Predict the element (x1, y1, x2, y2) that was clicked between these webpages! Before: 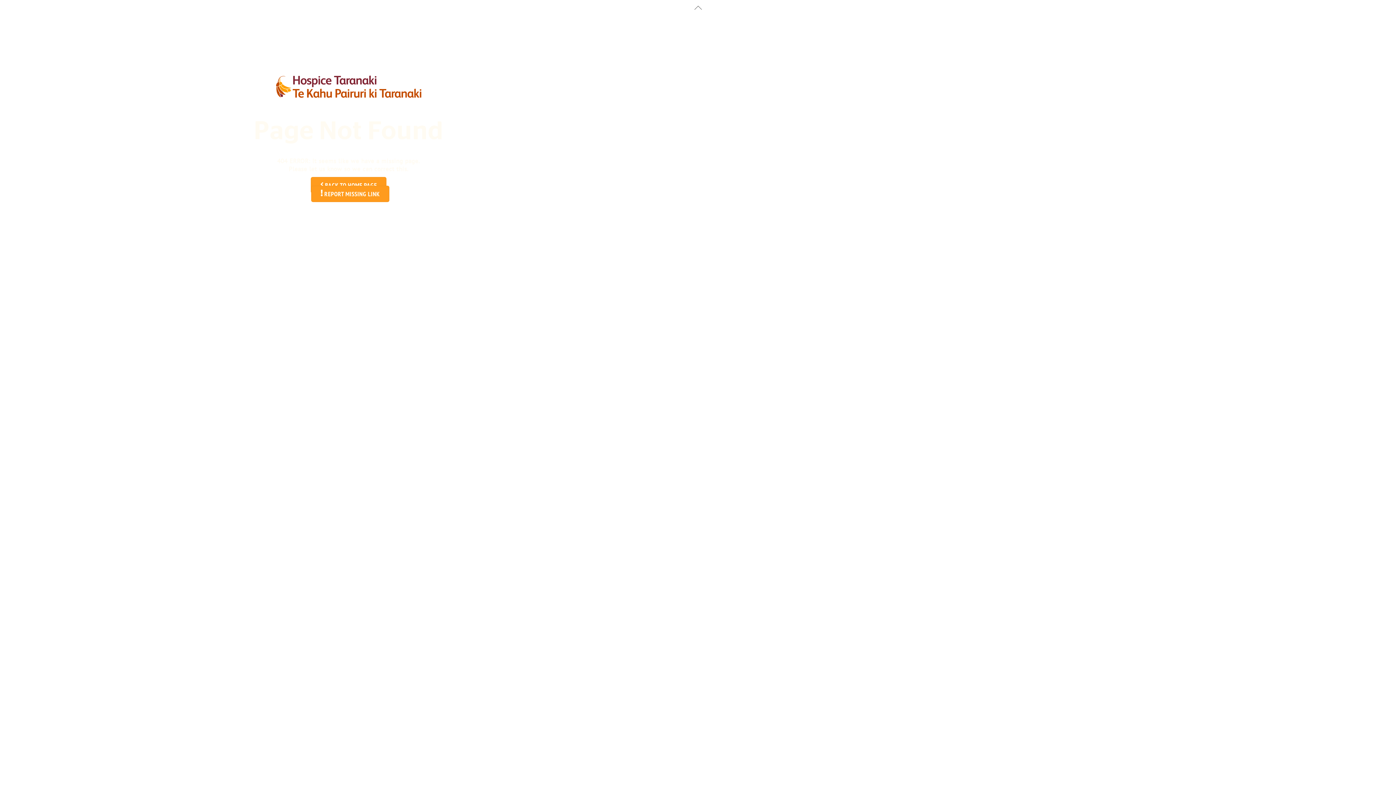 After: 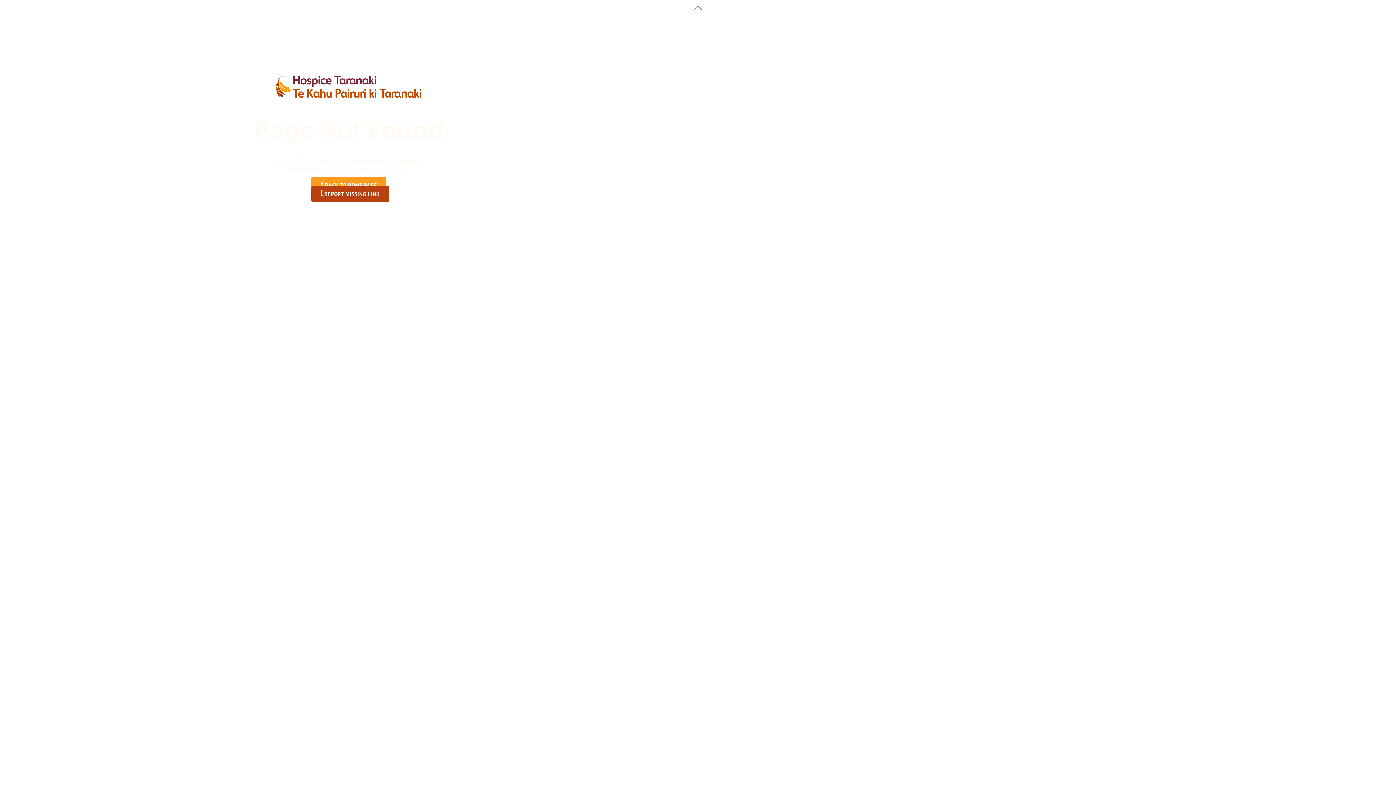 Action: label:  REPORT MISSING LINK bbox: (311, 185, 389, 202)